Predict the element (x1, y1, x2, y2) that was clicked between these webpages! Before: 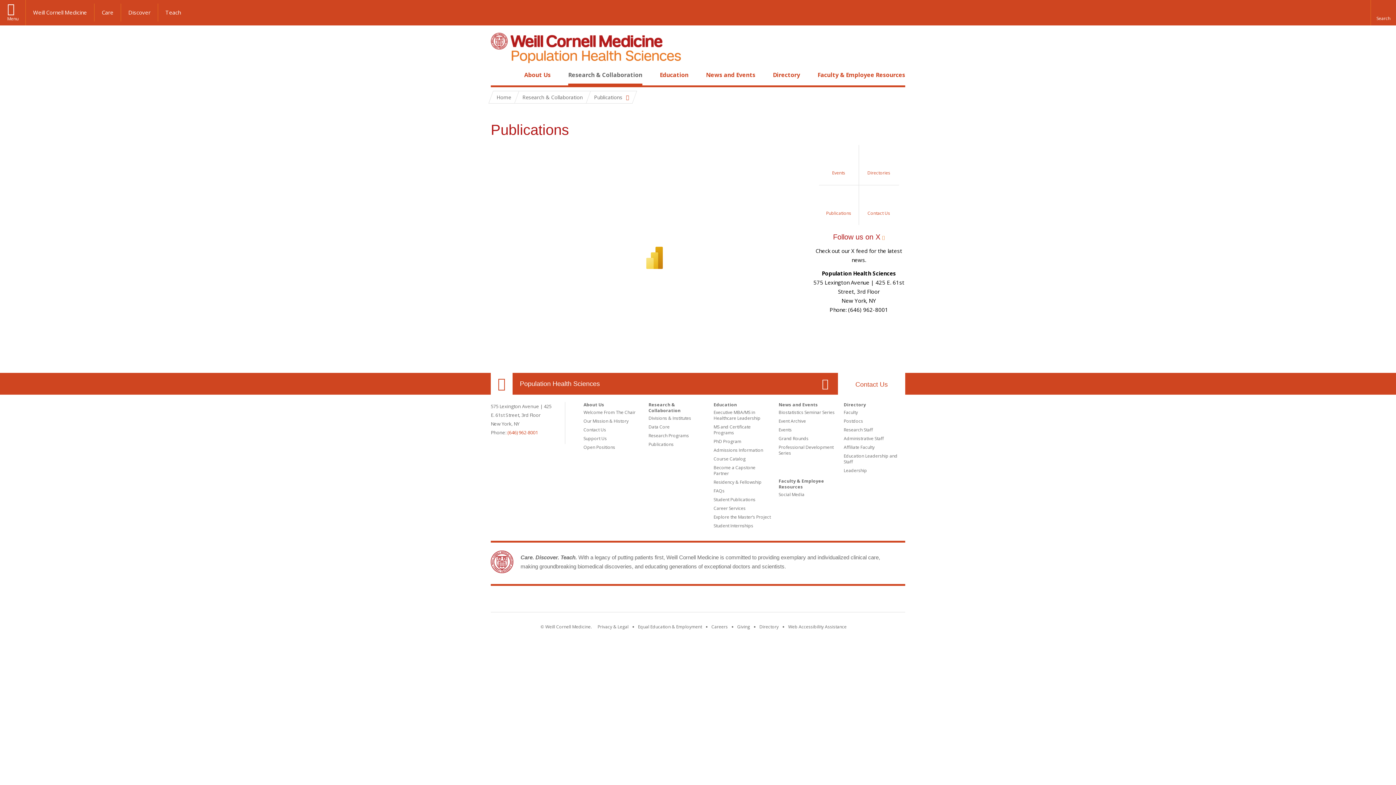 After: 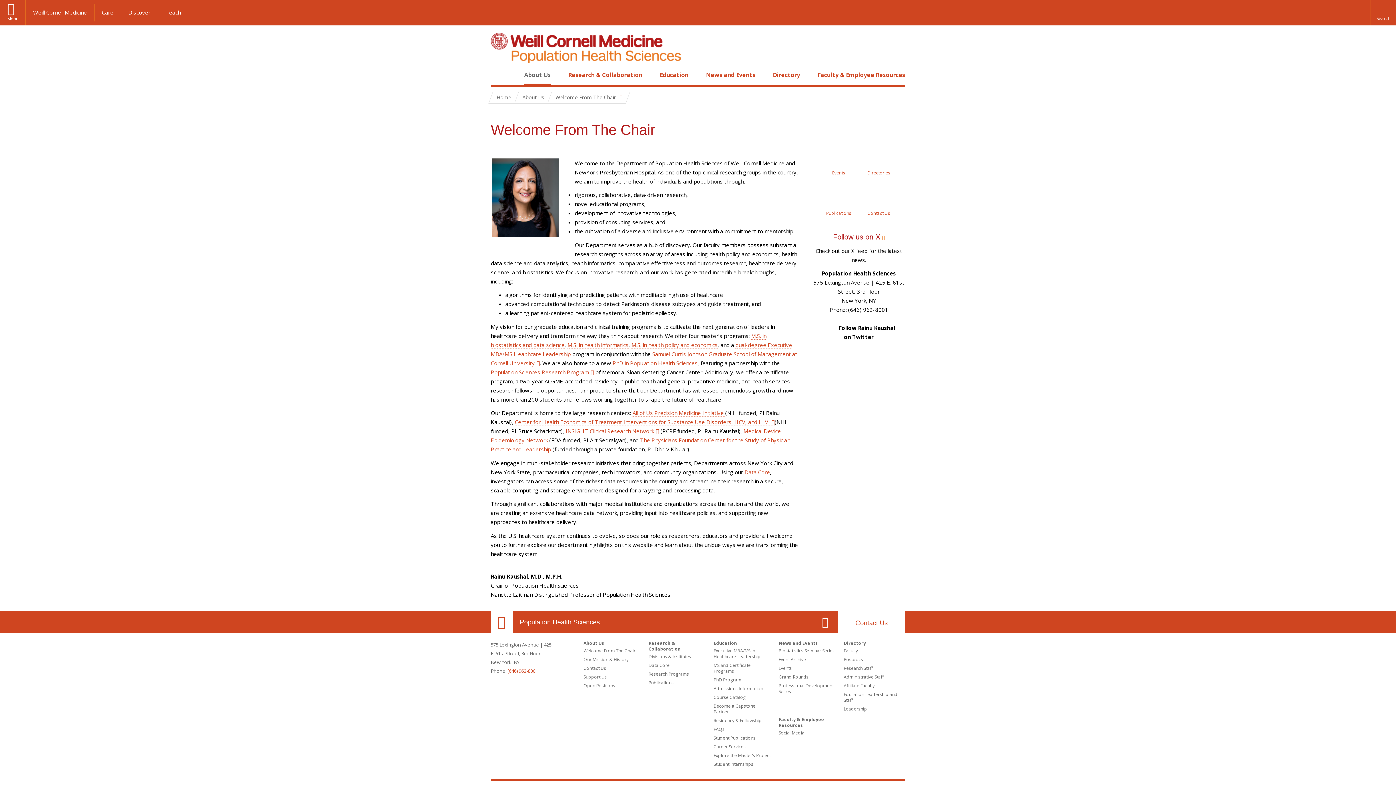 Action: bbox: (583, 409, 635, 415) label: Welcome From The Chair